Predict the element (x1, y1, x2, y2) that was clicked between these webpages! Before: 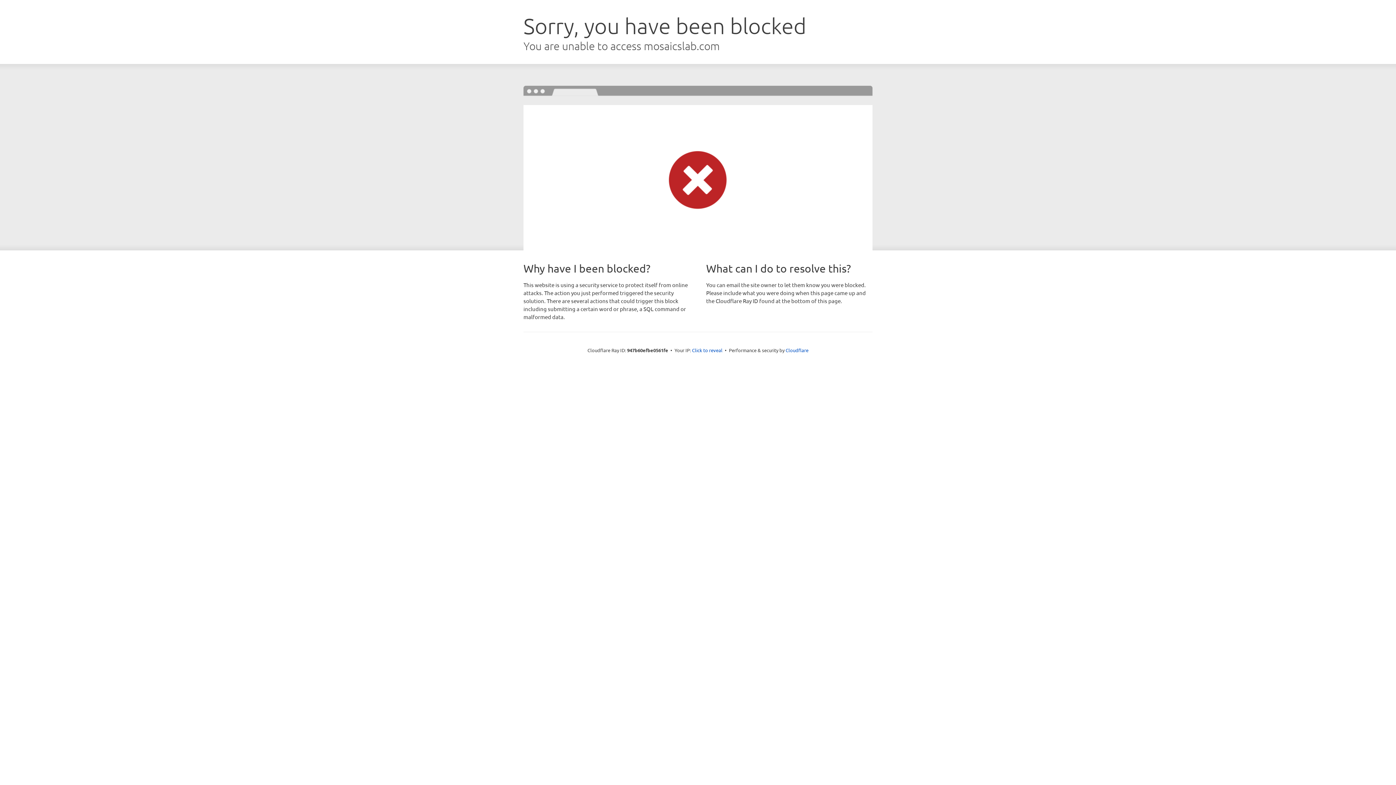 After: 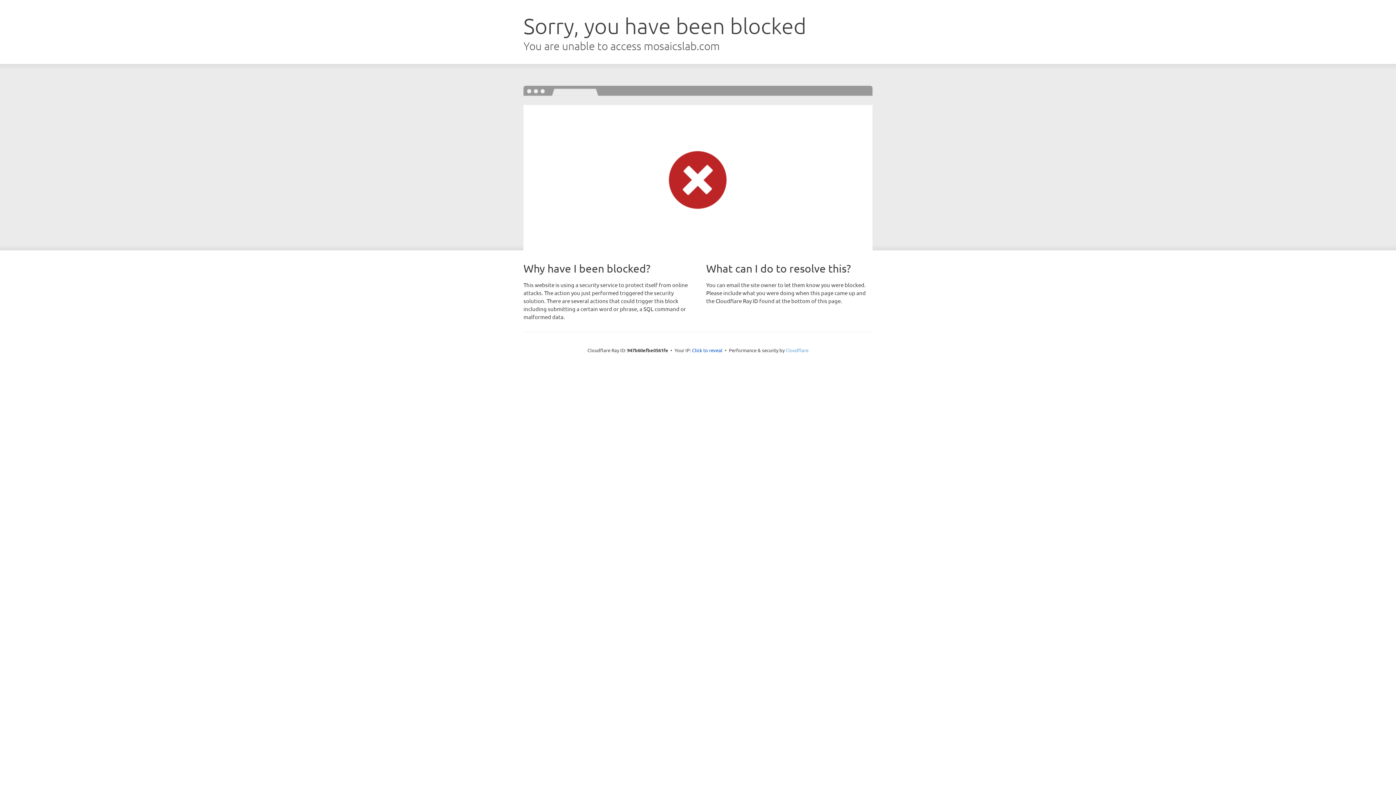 Action: bbox: (785, 347, 808, 353) label: Cloudflare